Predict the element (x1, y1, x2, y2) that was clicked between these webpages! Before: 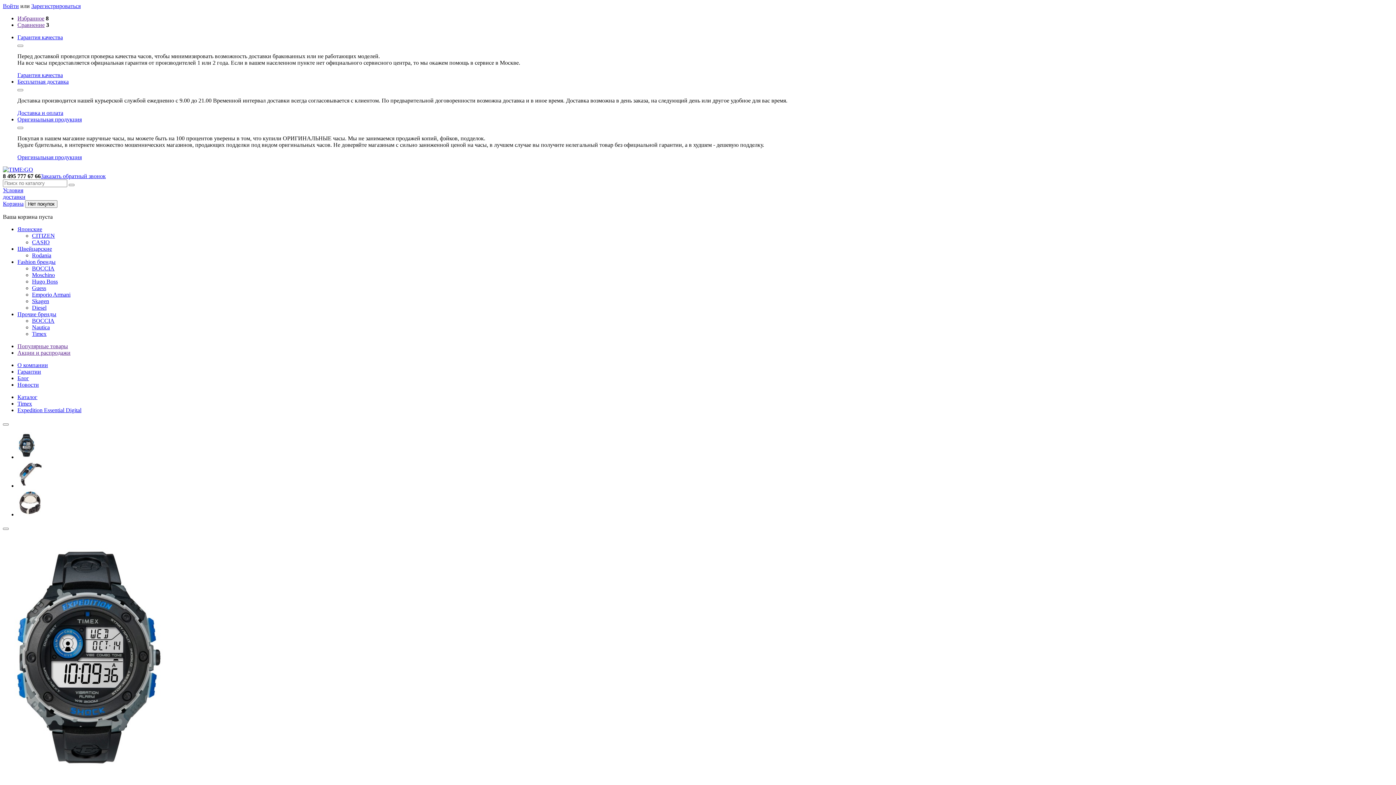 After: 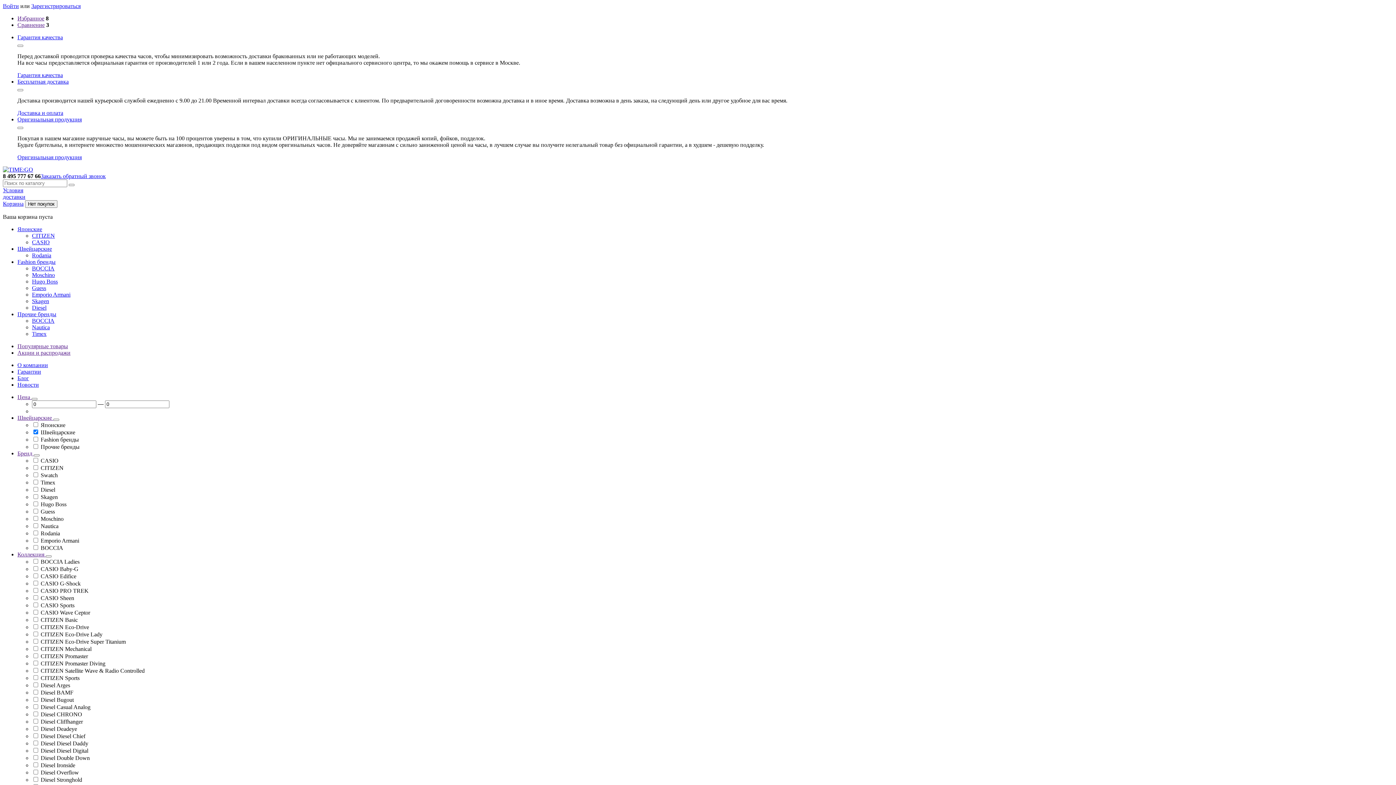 Action: label: Швейцарские bbox: (17, 245, 52, 252)